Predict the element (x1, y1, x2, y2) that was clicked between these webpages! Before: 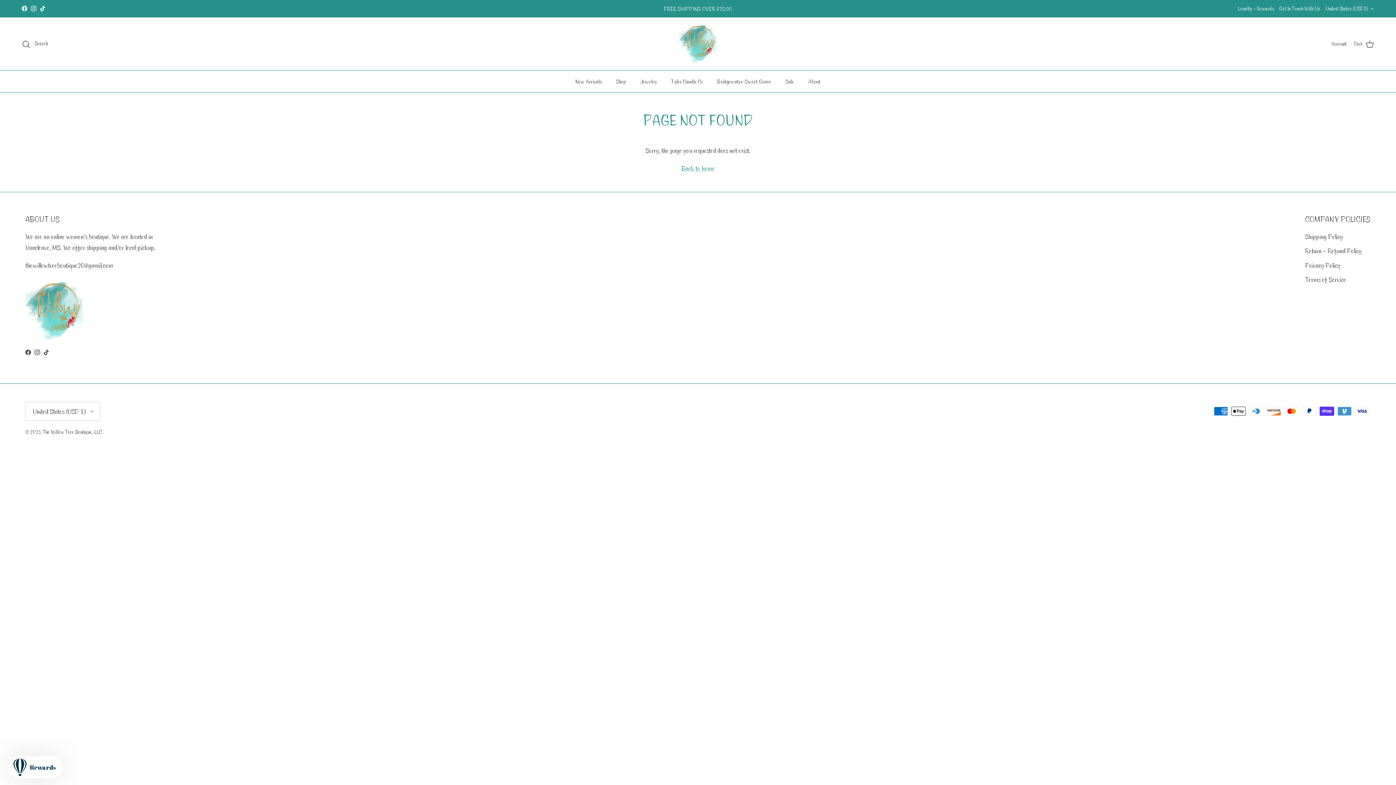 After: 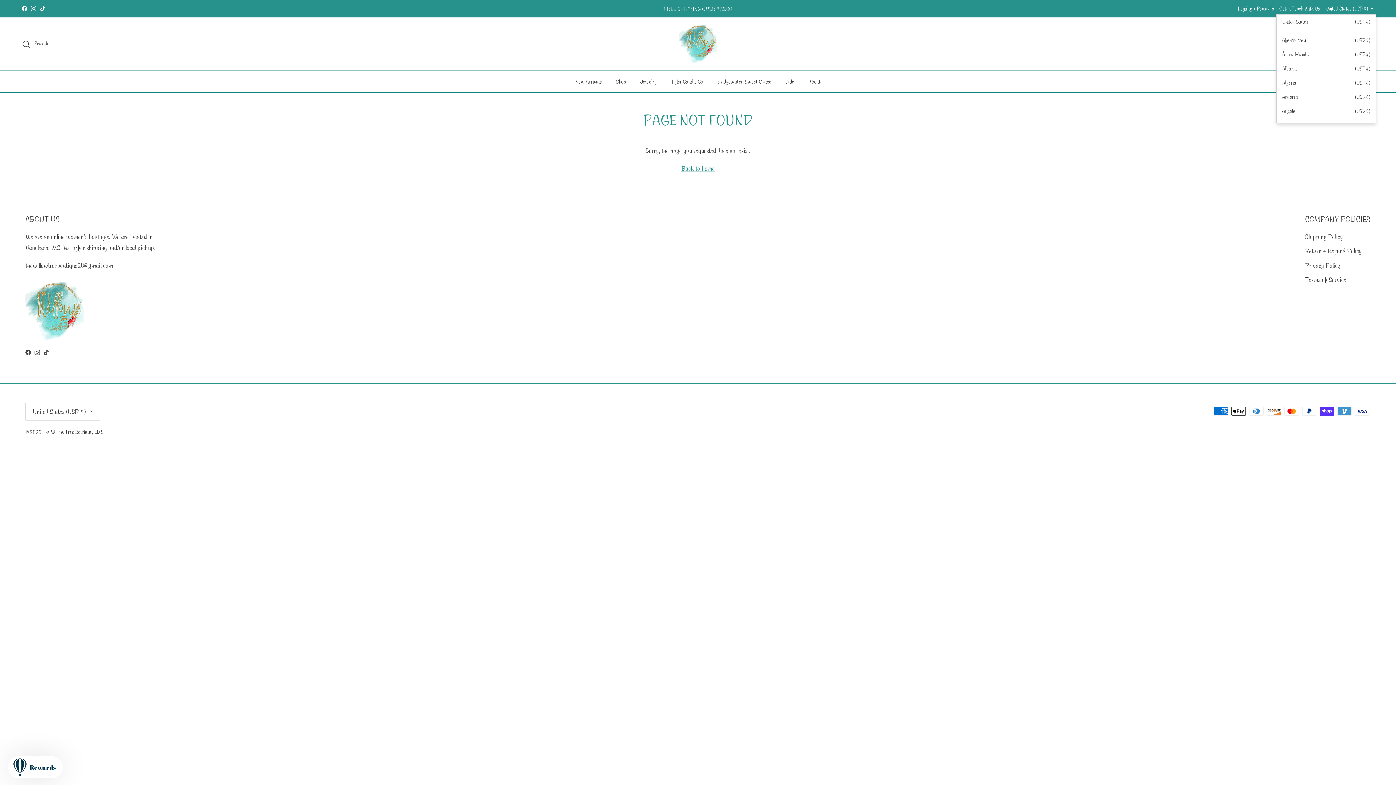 Action: label: United States (USD $) bbox: (1325, 1, 1374, 15)